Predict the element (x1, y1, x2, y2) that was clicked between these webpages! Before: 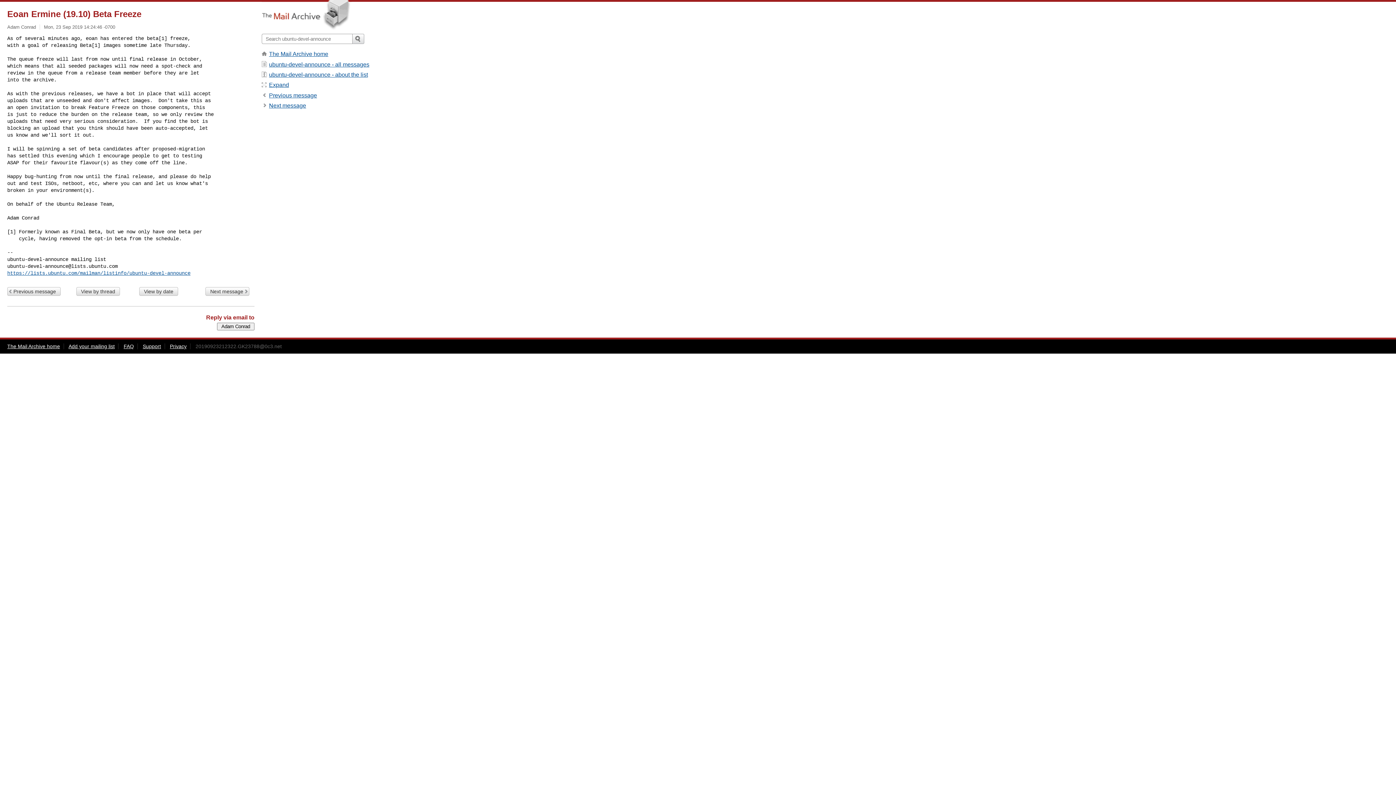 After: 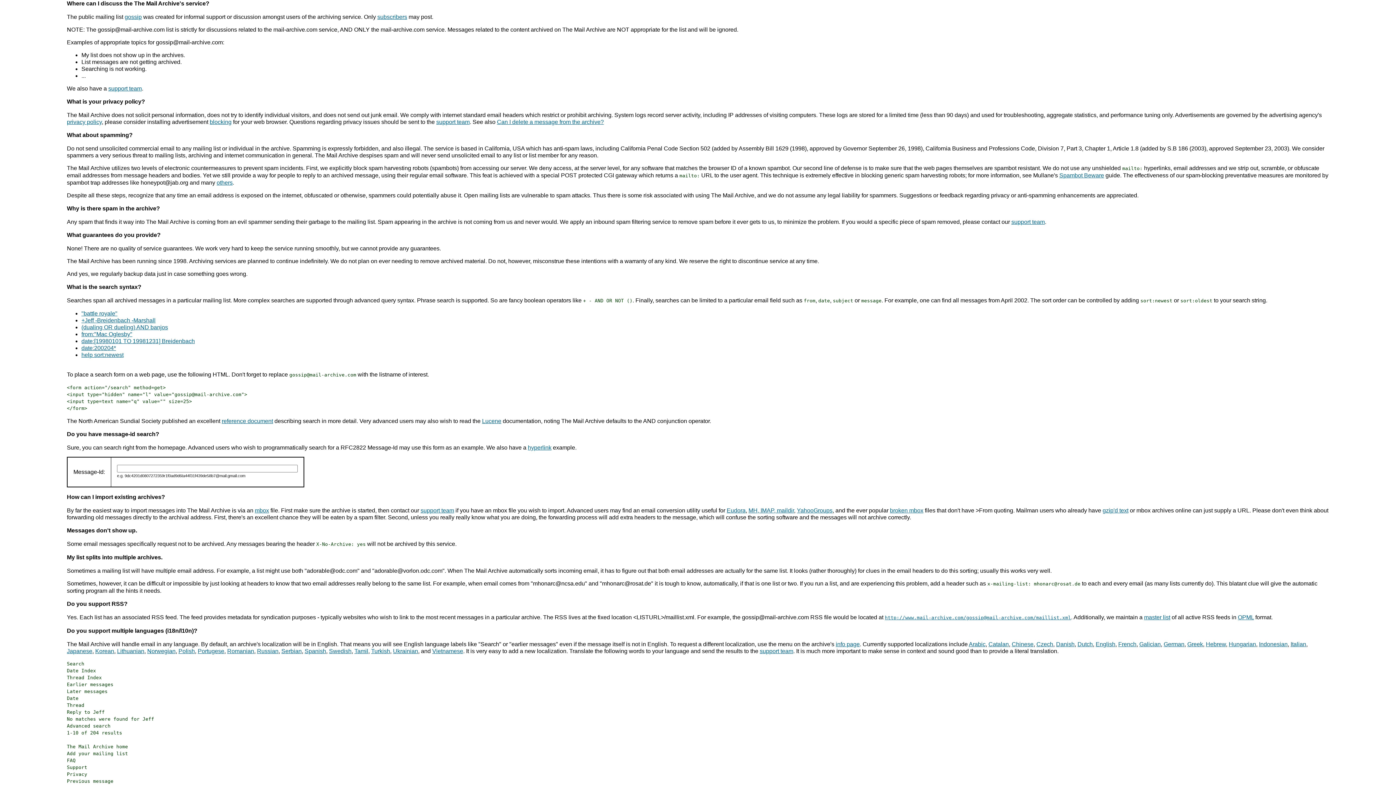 Action: label: Support bbox: (142, 343, 161, 349)